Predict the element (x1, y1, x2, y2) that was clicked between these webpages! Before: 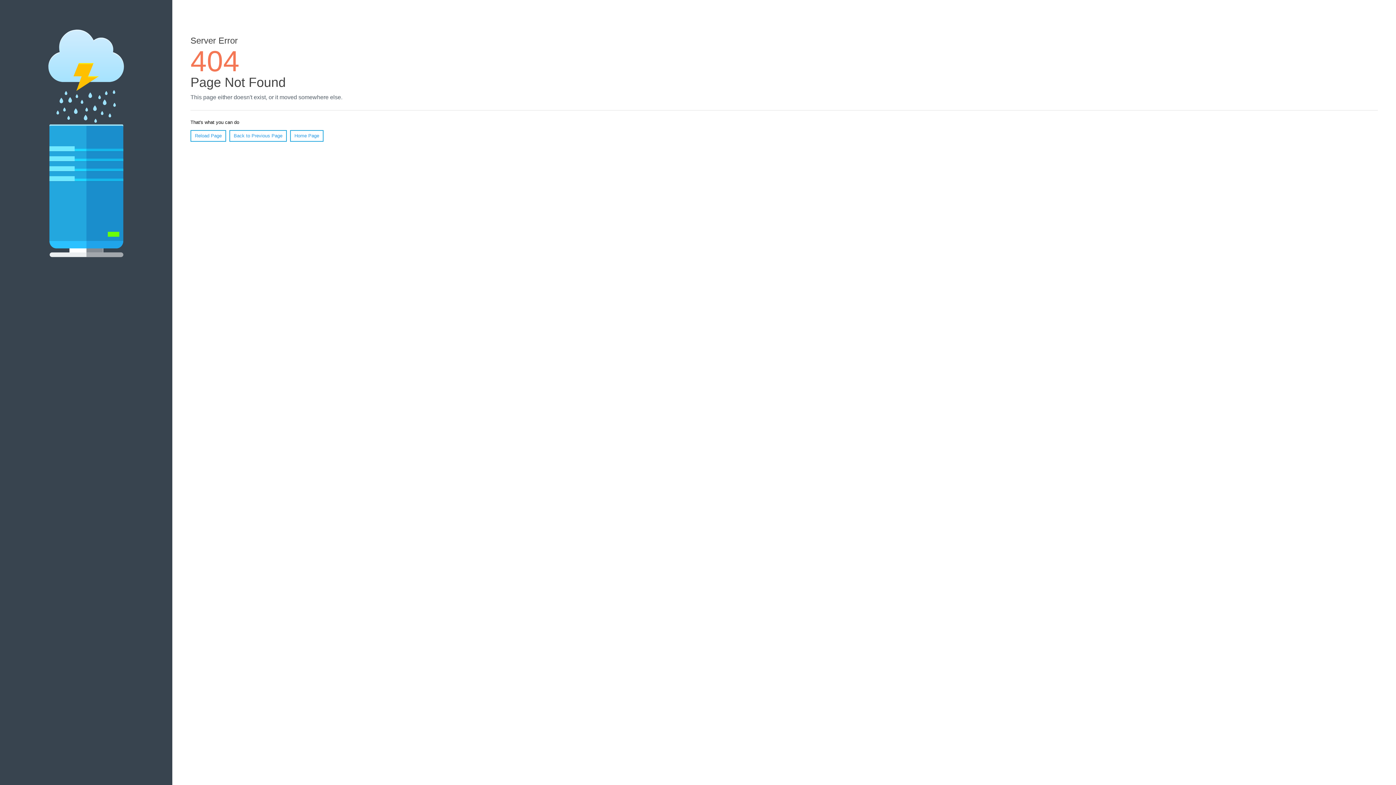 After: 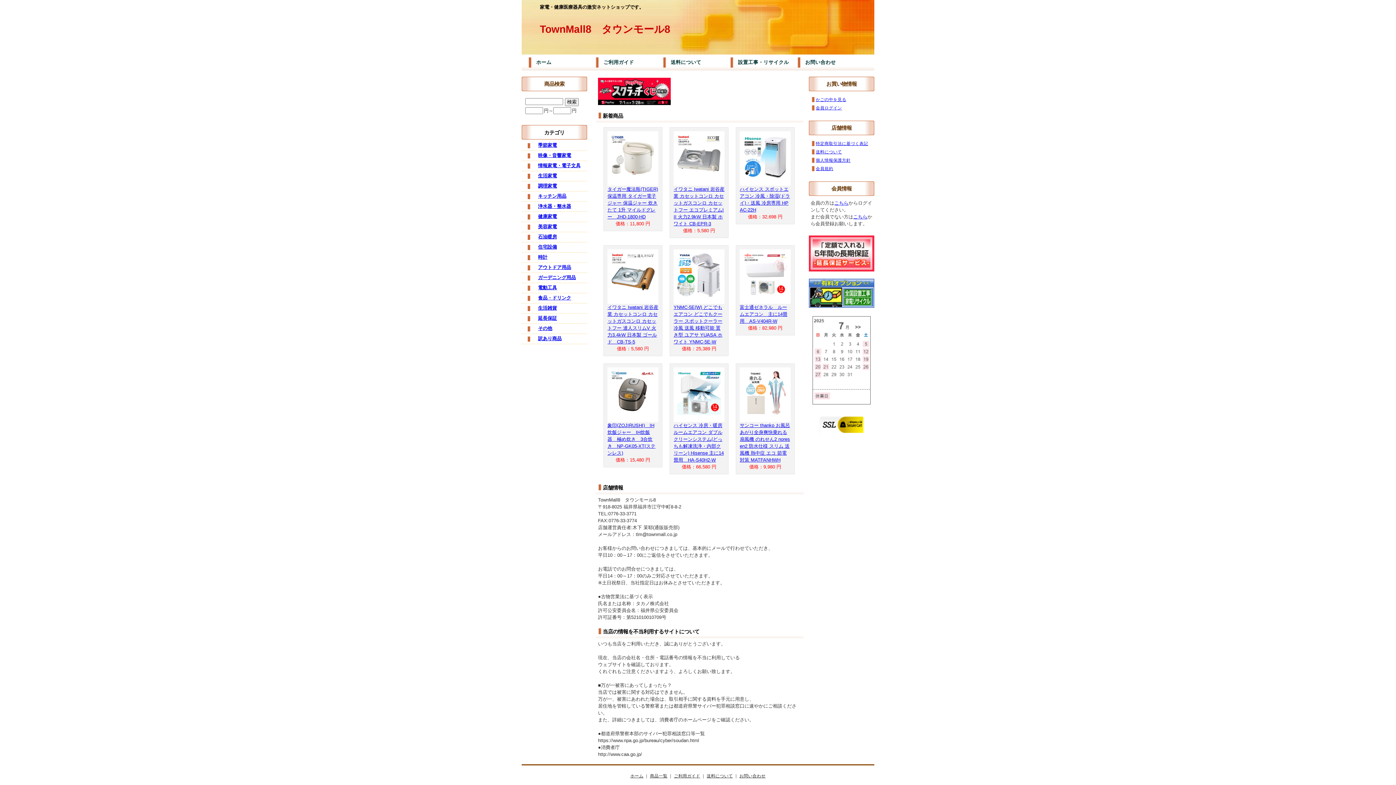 Action: bbox: (290, 130, 323, 141) label: Home Page